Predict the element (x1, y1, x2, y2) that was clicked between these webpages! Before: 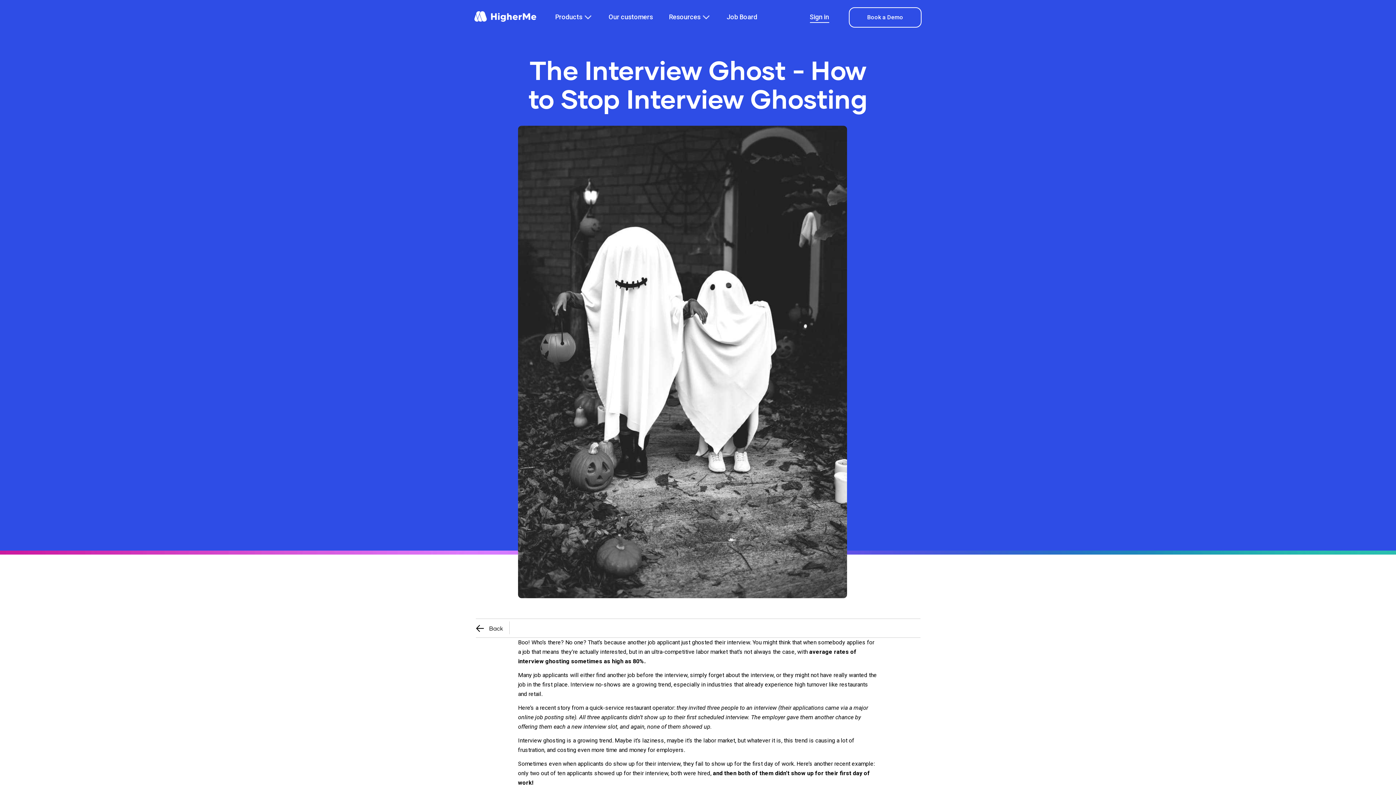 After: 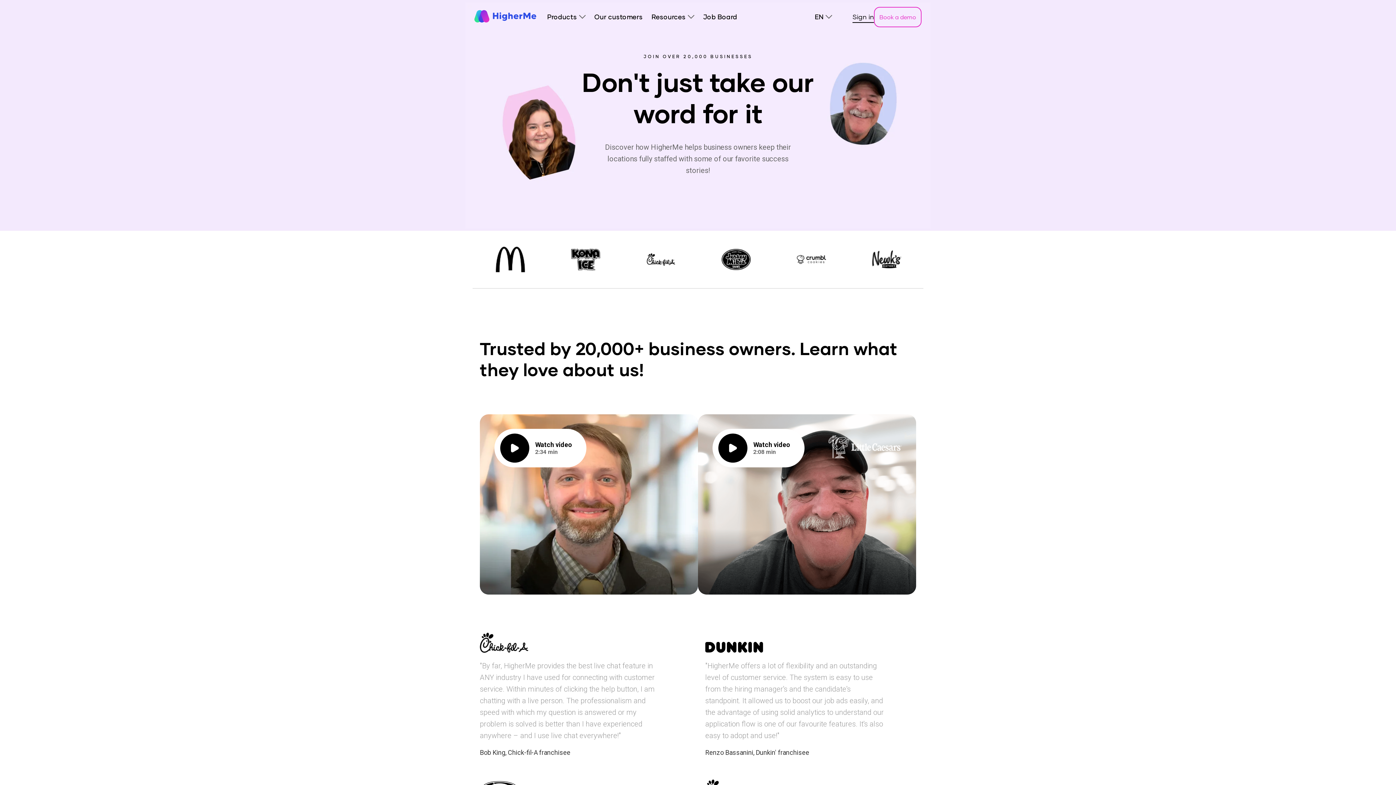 Action: label: Our customers bbox: (608, 12, 653, 21)